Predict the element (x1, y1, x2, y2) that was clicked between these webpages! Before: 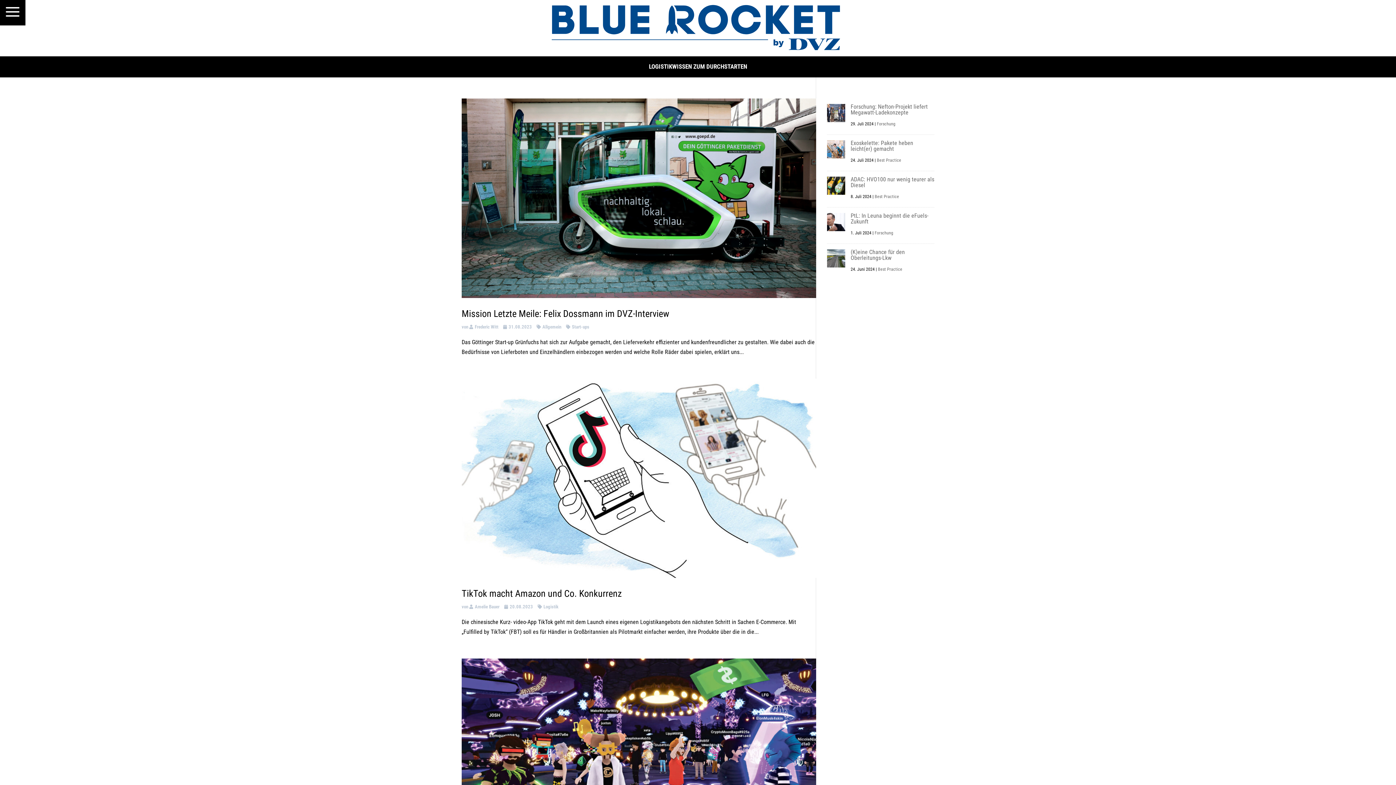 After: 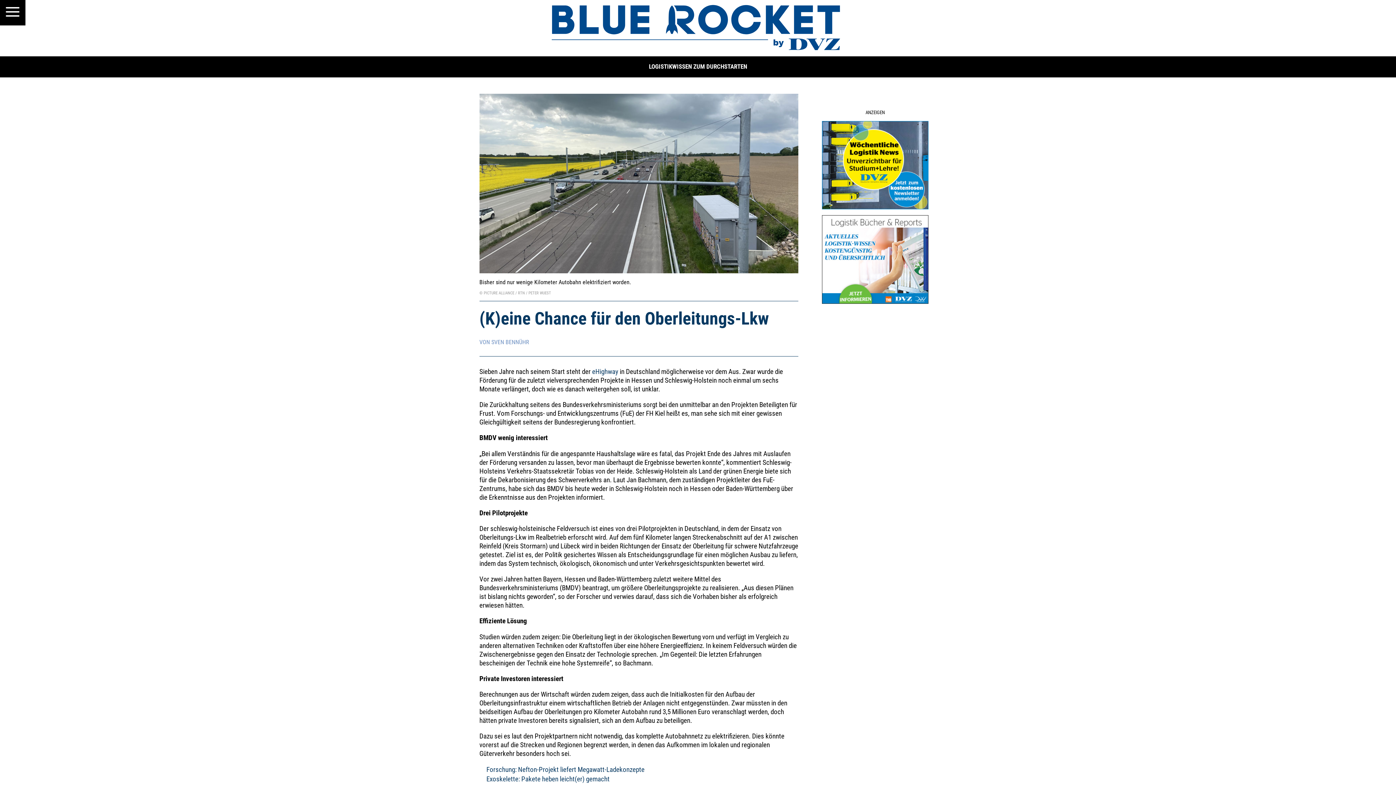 Action: bbox: (827, 262, 845, 269)